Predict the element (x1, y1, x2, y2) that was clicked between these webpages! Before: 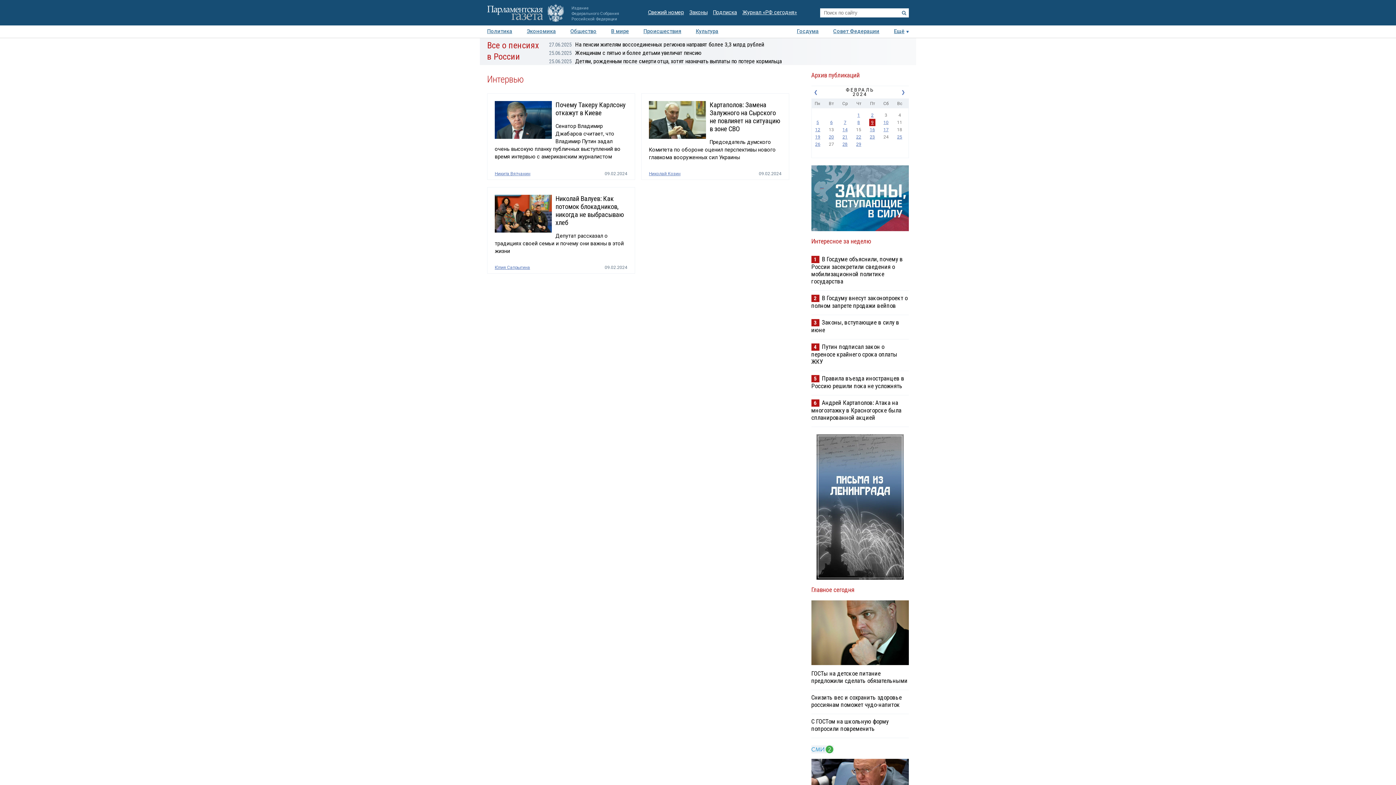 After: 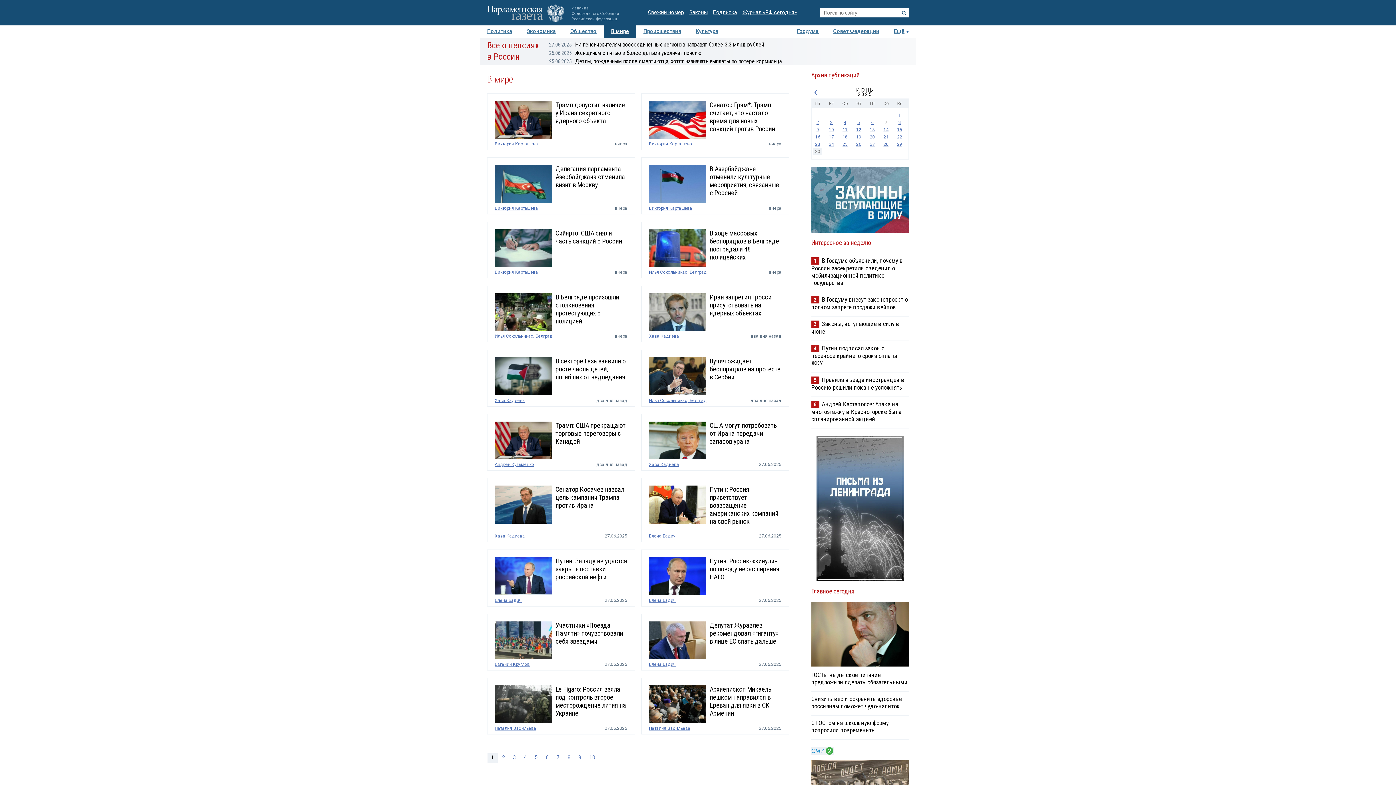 Action: label: В мире bbox: (604, 25, 636, 37)